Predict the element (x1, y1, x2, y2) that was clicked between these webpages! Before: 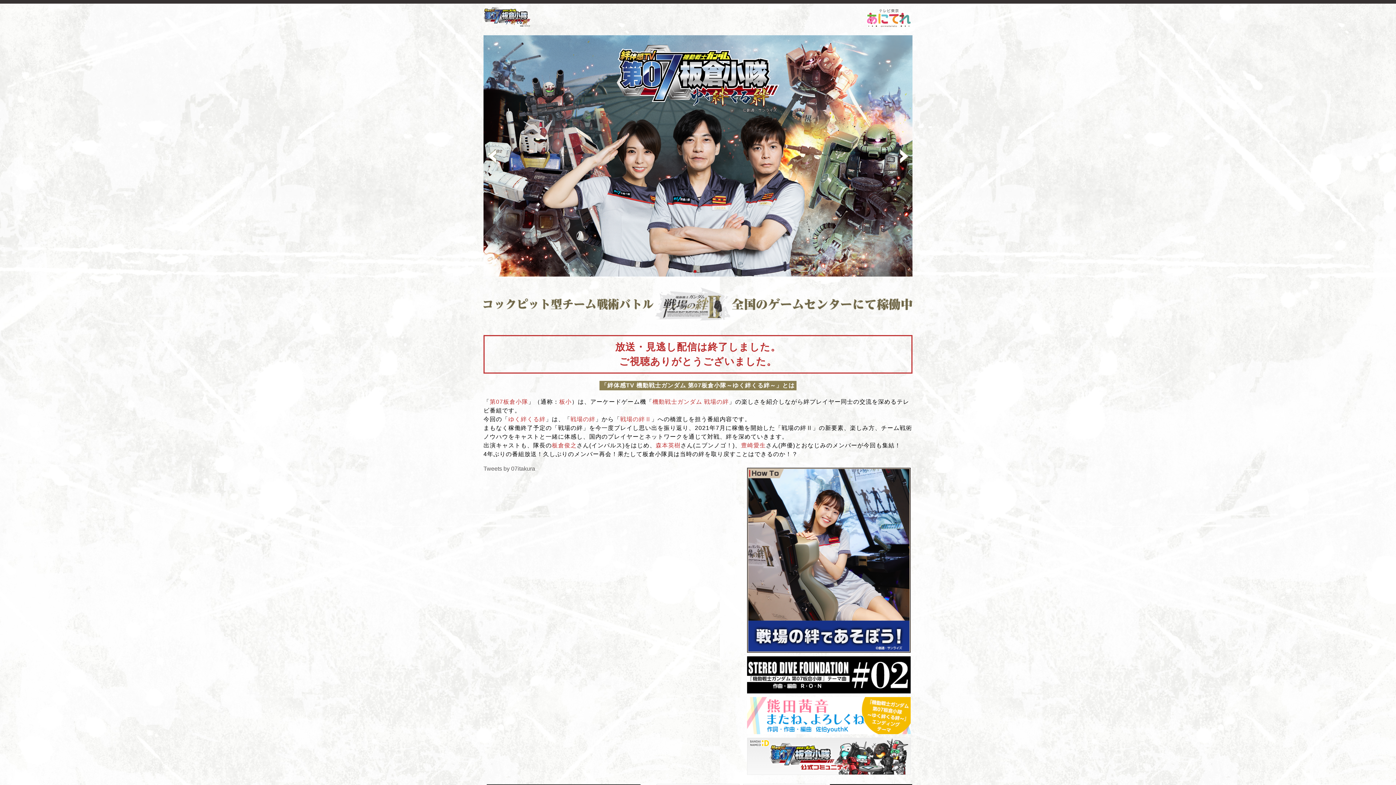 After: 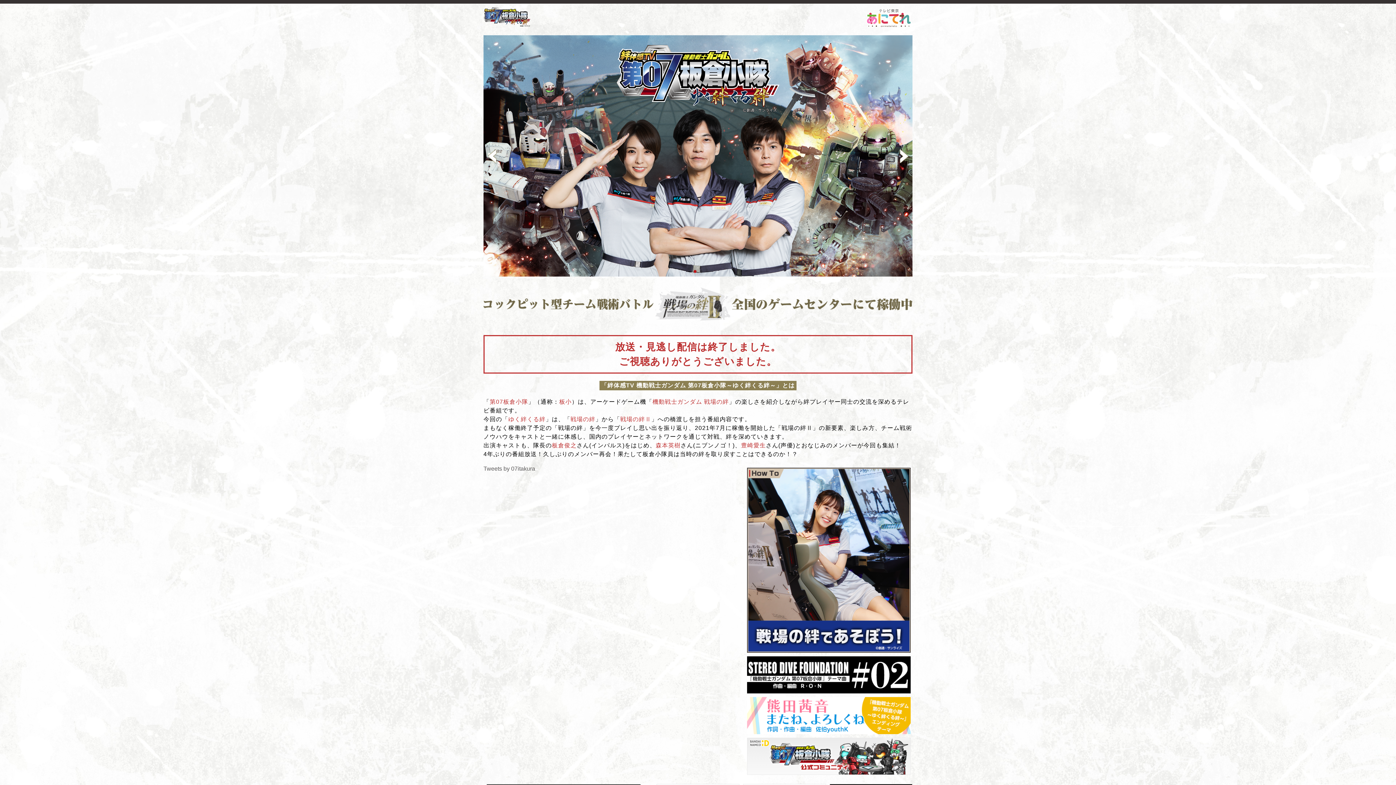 Action: label: Previous slide bbox: (487, 148, 497, 164)